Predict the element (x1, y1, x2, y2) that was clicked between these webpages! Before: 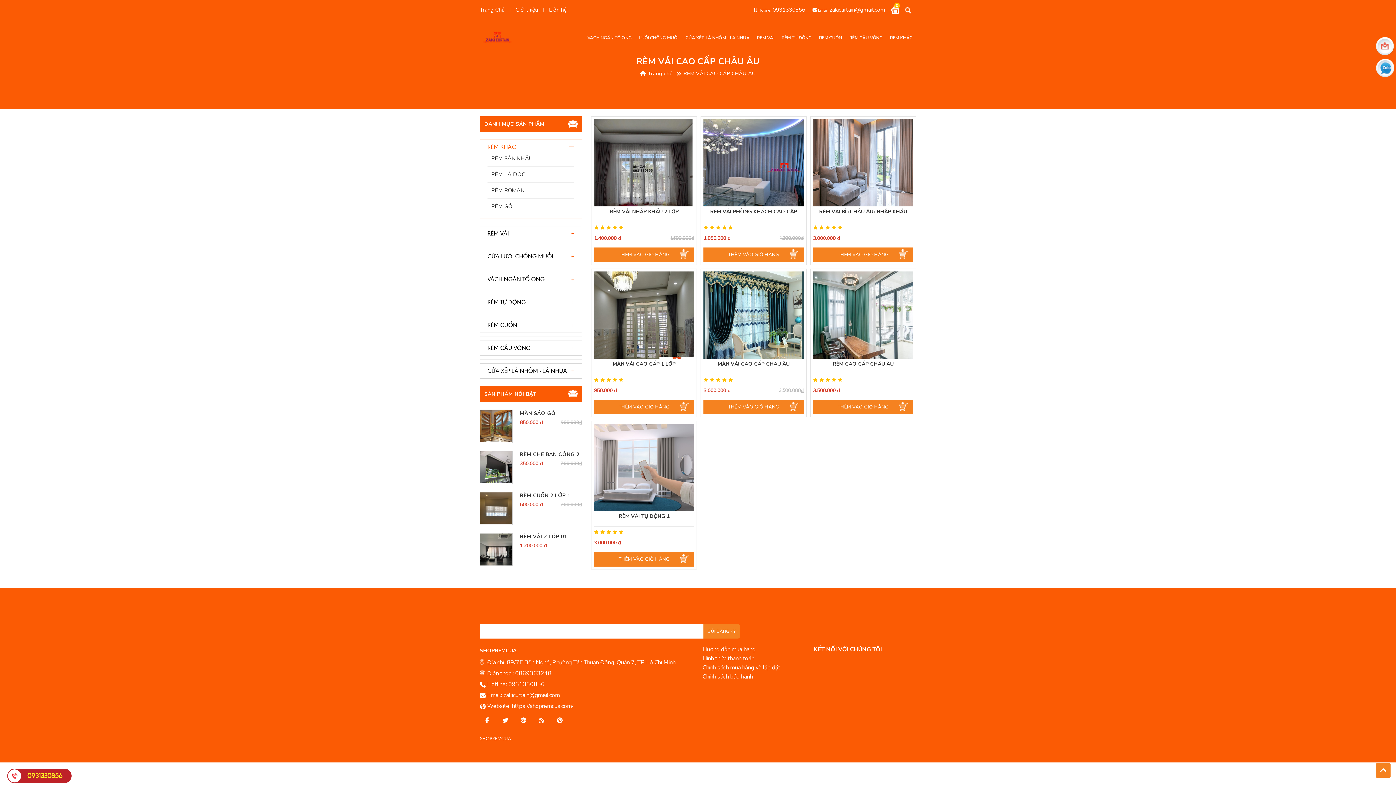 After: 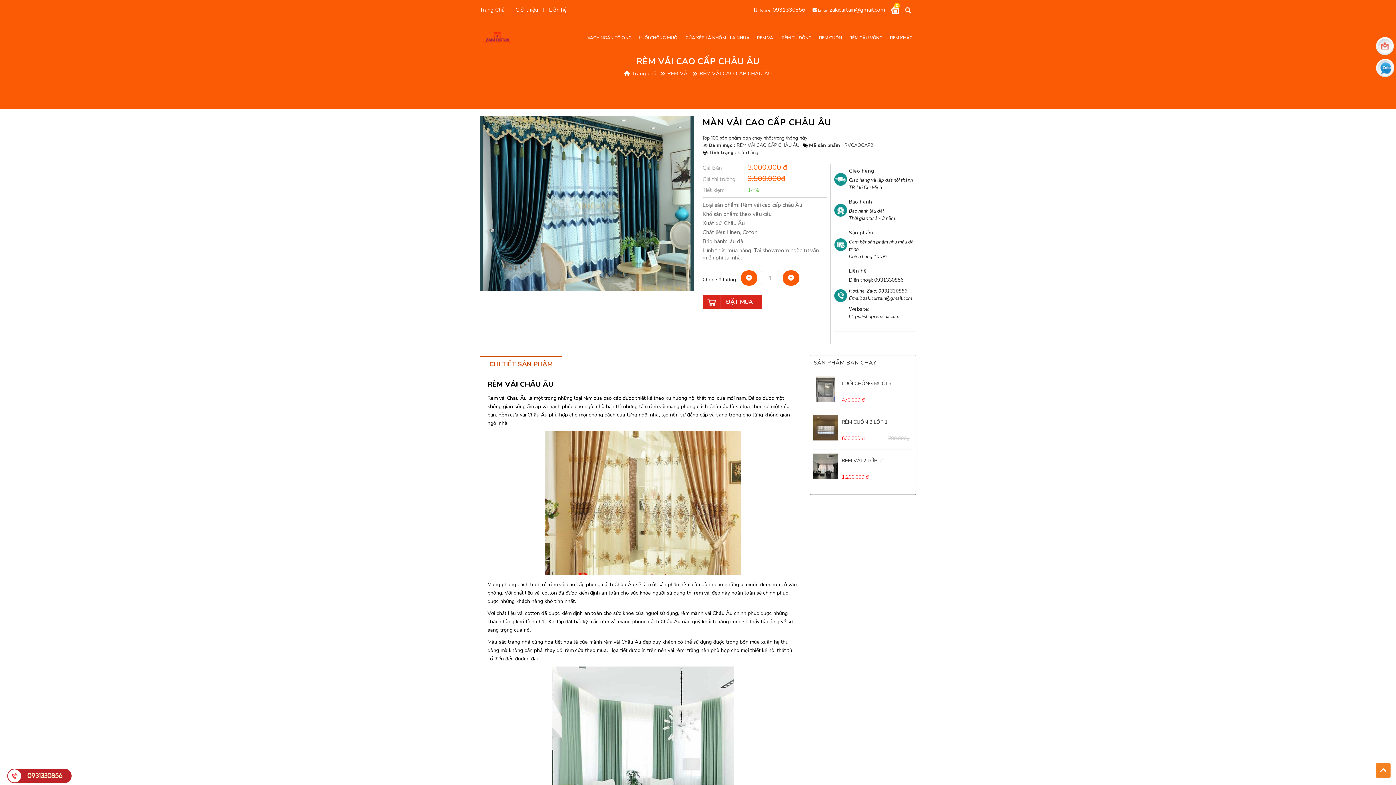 Action: bbox: (703, 271, 803, 358)